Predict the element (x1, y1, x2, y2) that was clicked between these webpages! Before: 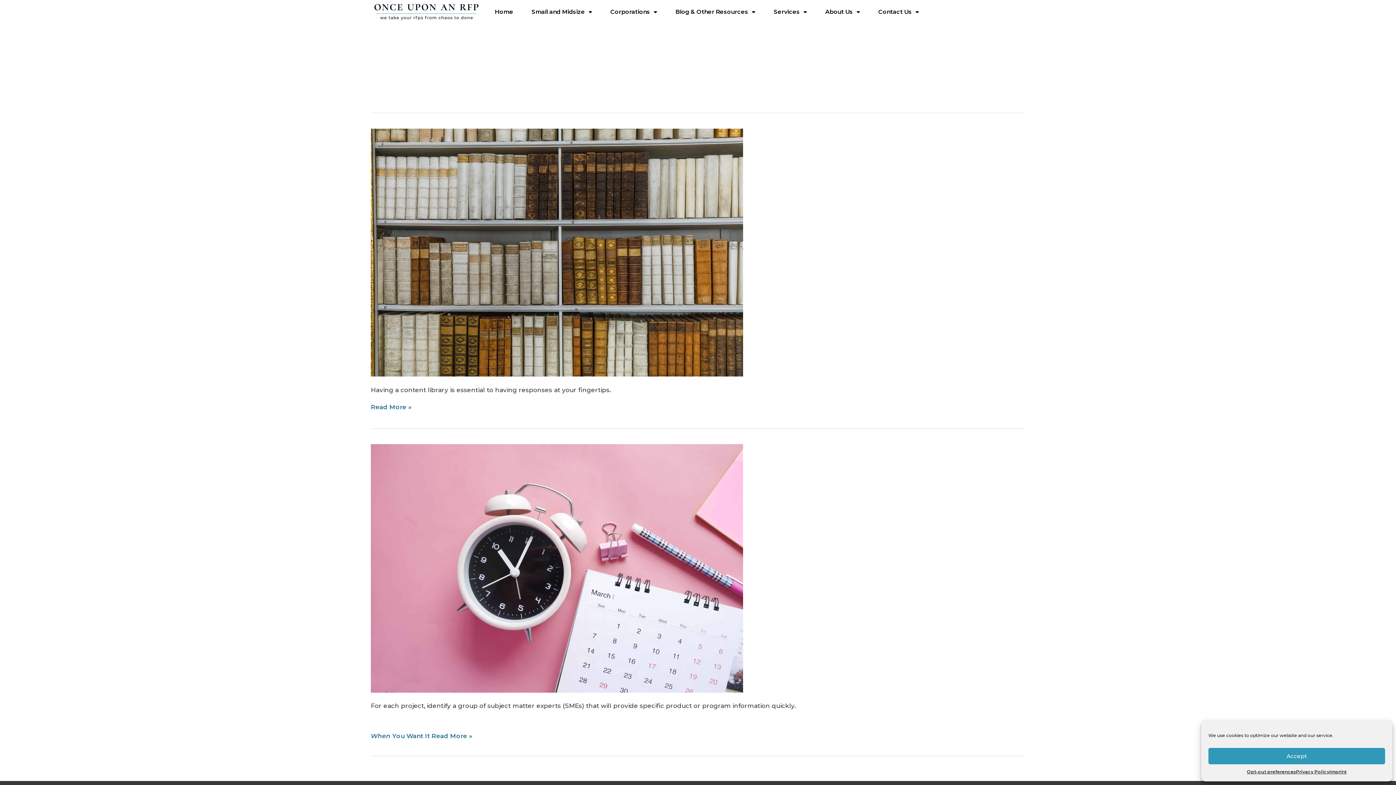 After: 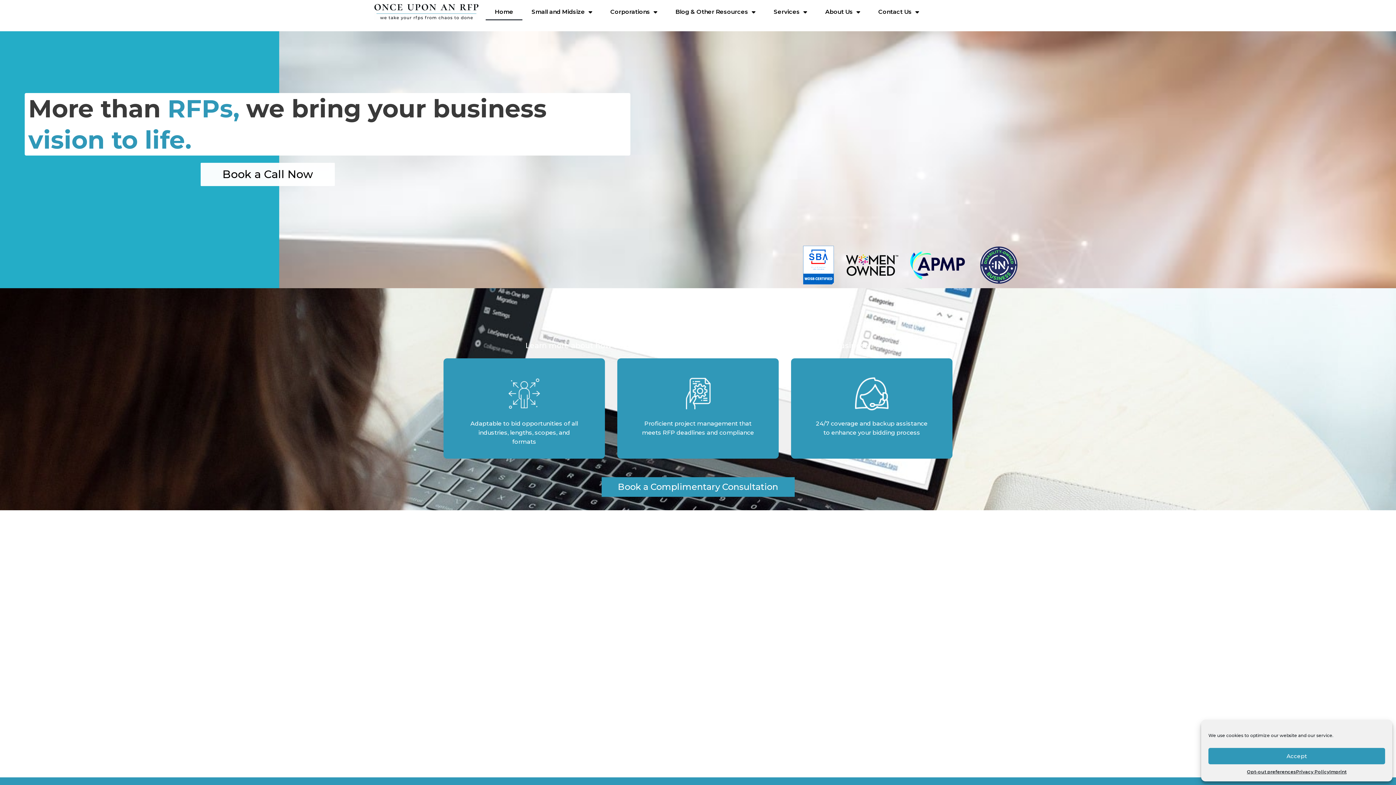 Action: label: Home bbox: (485, 3, 522, 20)